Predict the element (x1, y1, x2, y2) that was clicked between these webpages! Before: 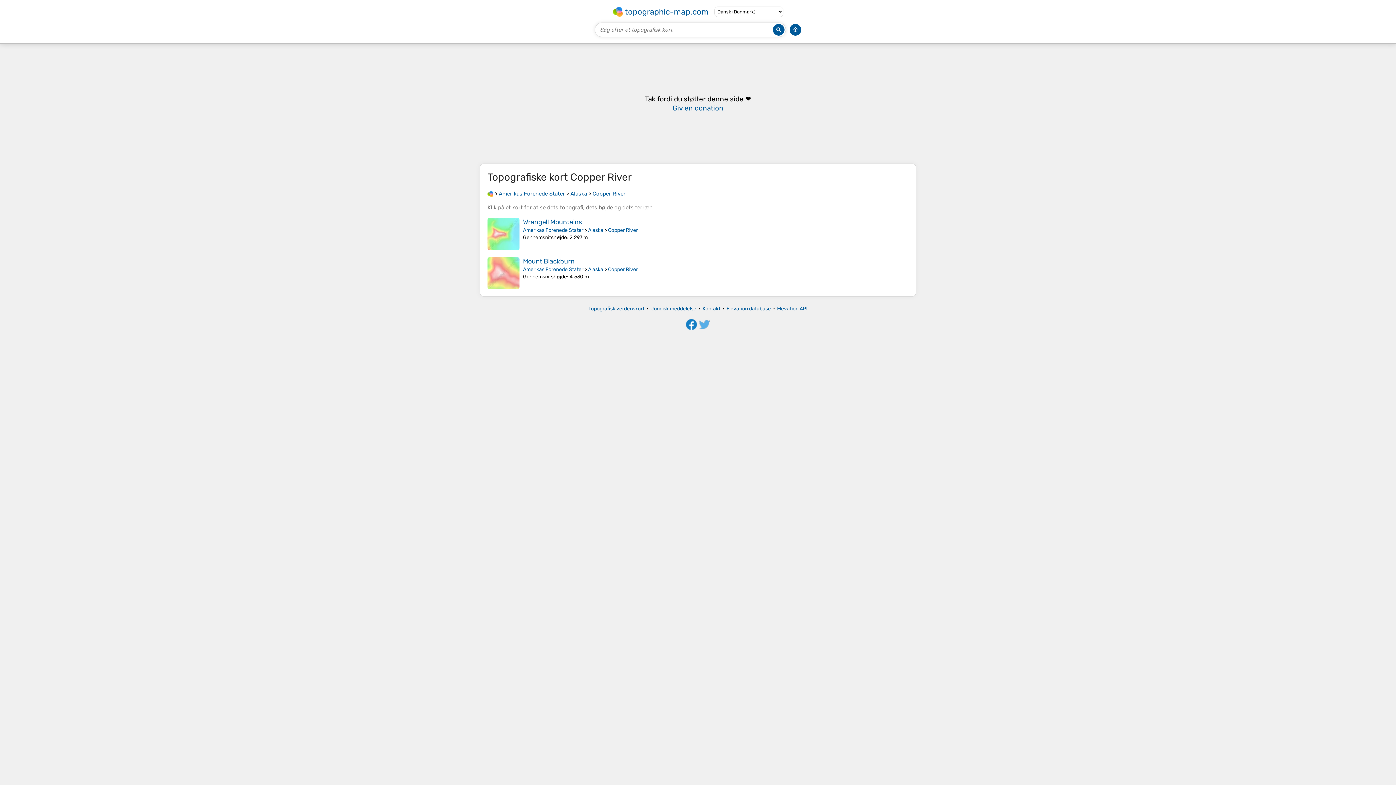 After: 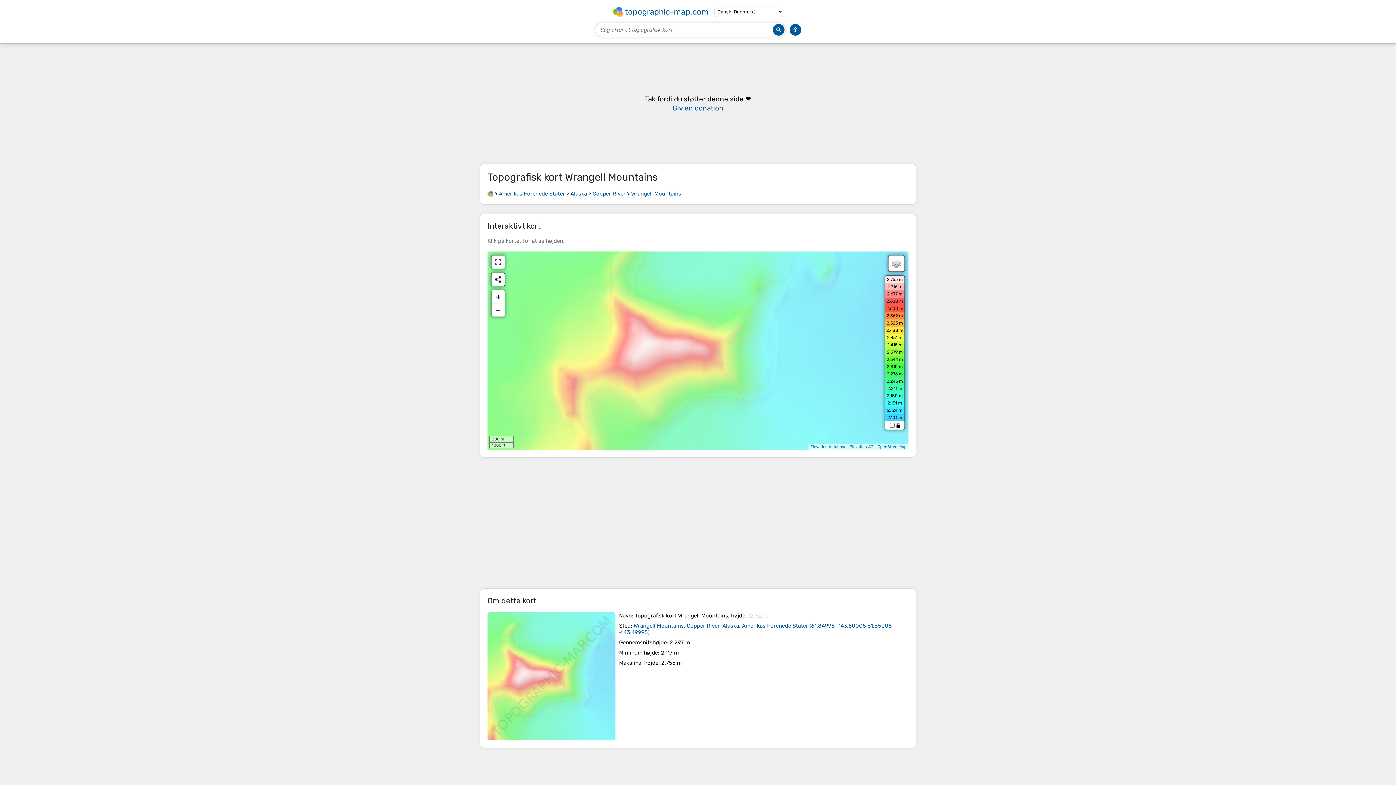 Action: label: Wrangell Mountains bbox: (523, 218, 582, 226)